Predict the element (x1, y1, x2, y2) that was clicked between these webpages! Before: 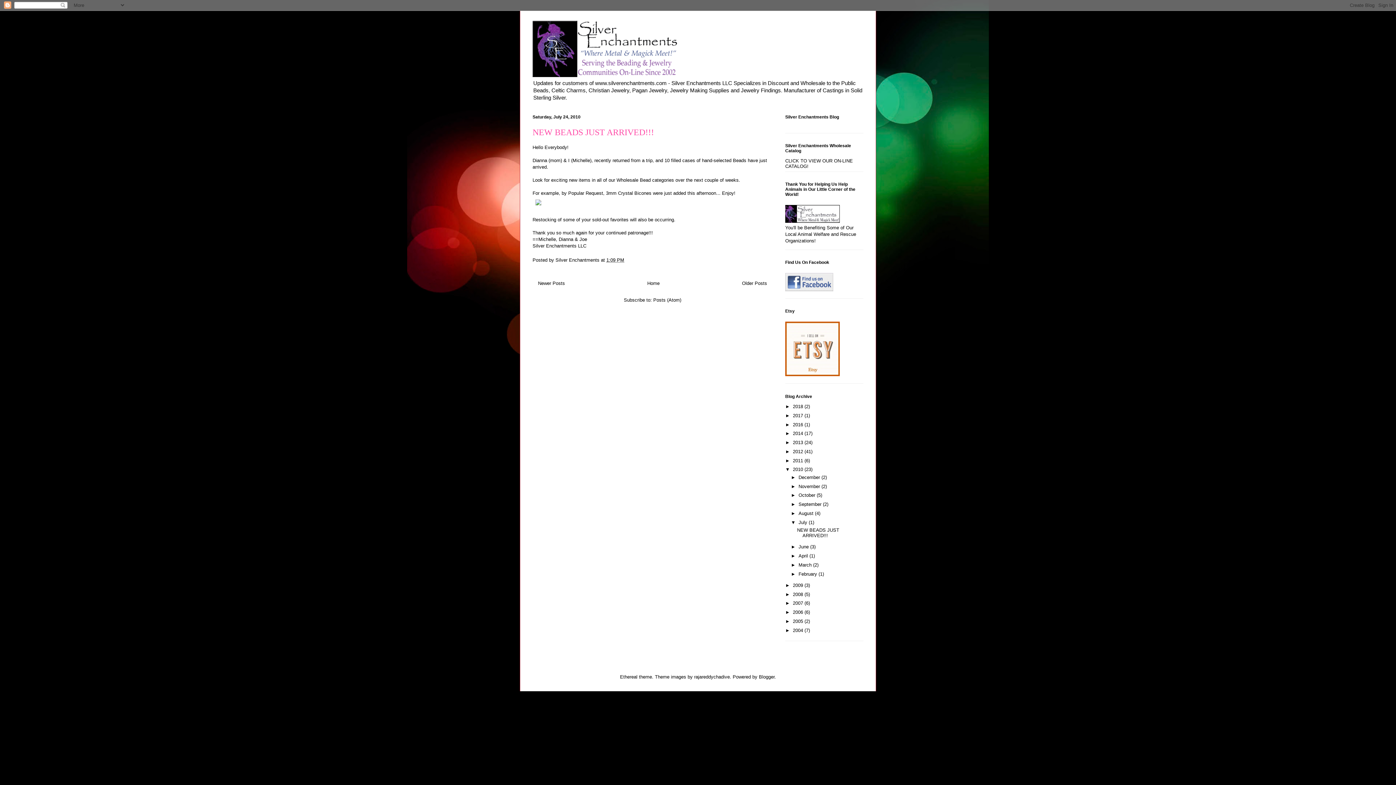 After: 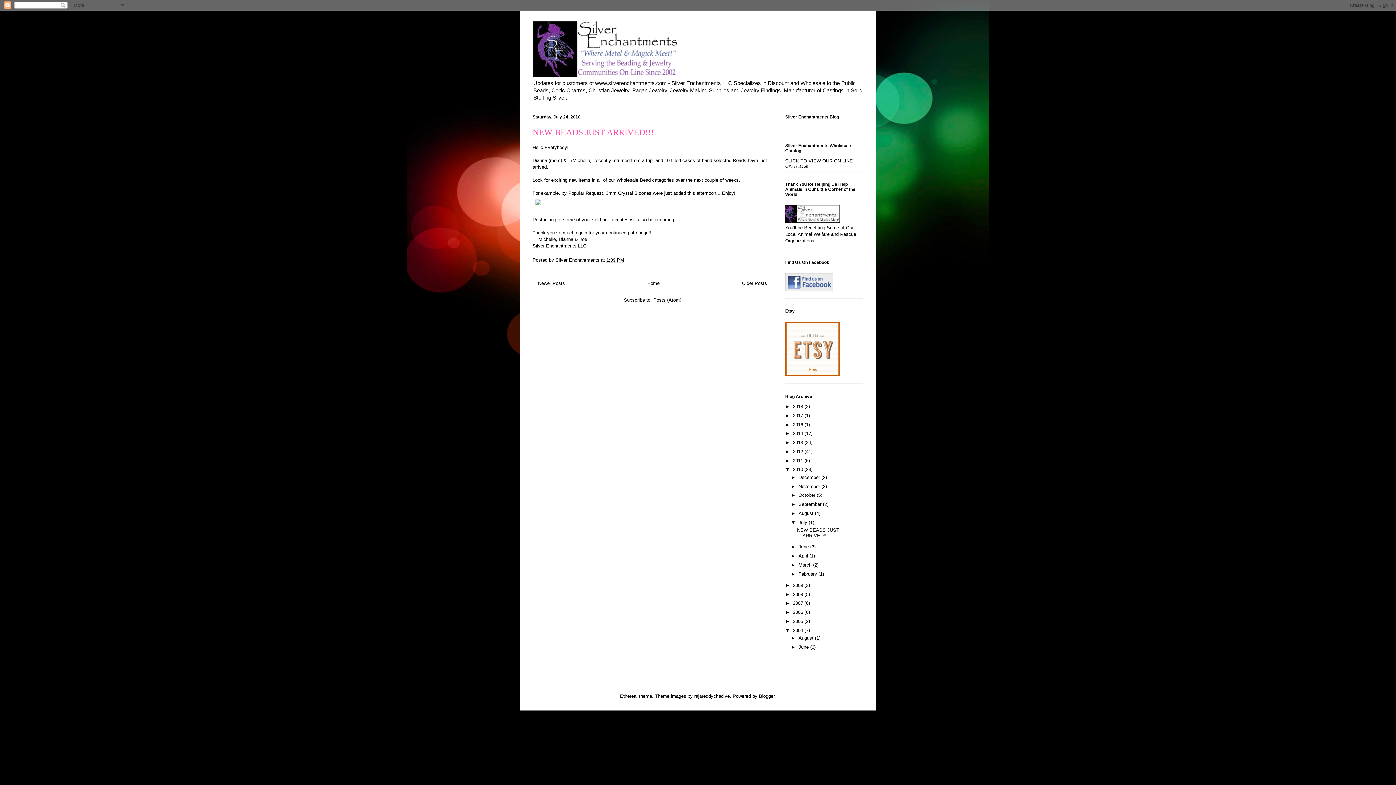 Action: label: ►   bbox: (785, 627, 793, 633)